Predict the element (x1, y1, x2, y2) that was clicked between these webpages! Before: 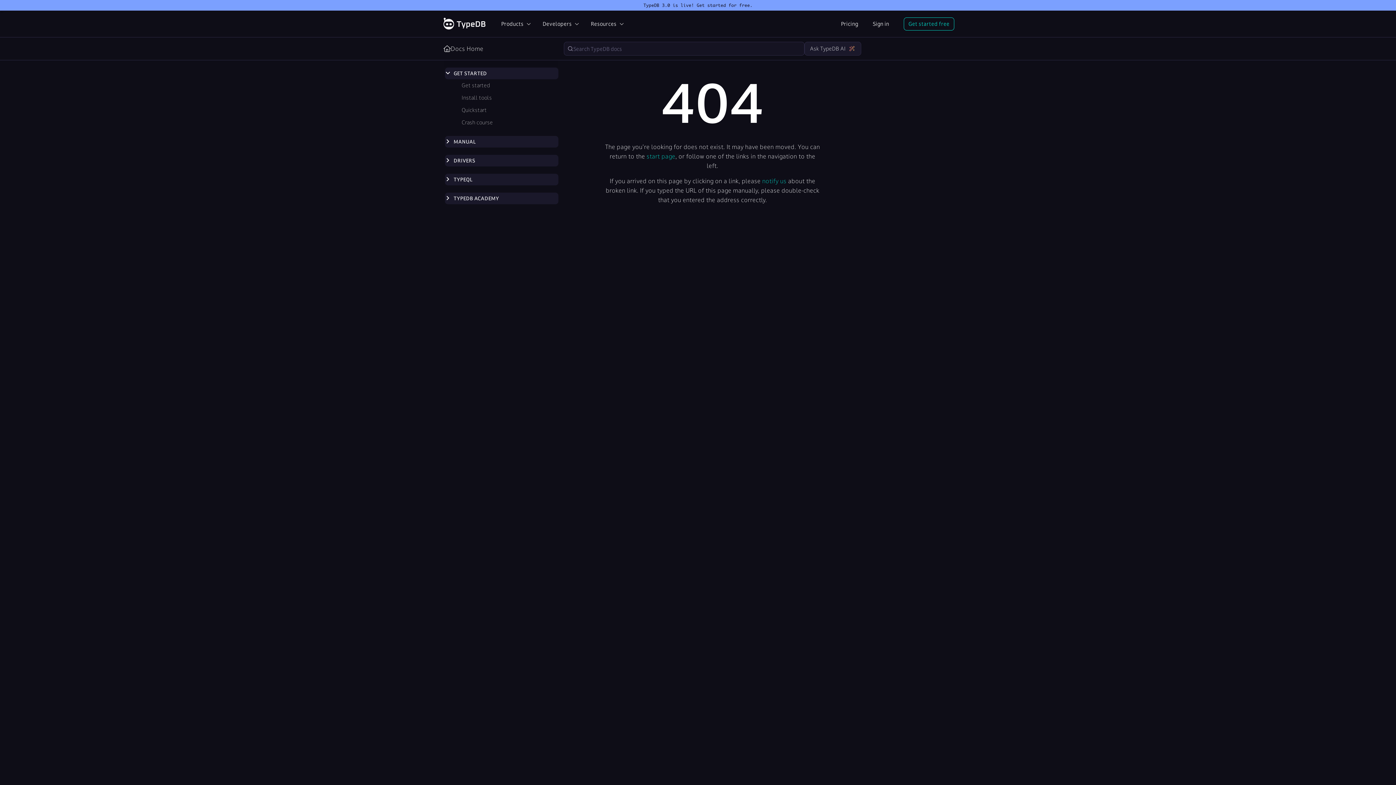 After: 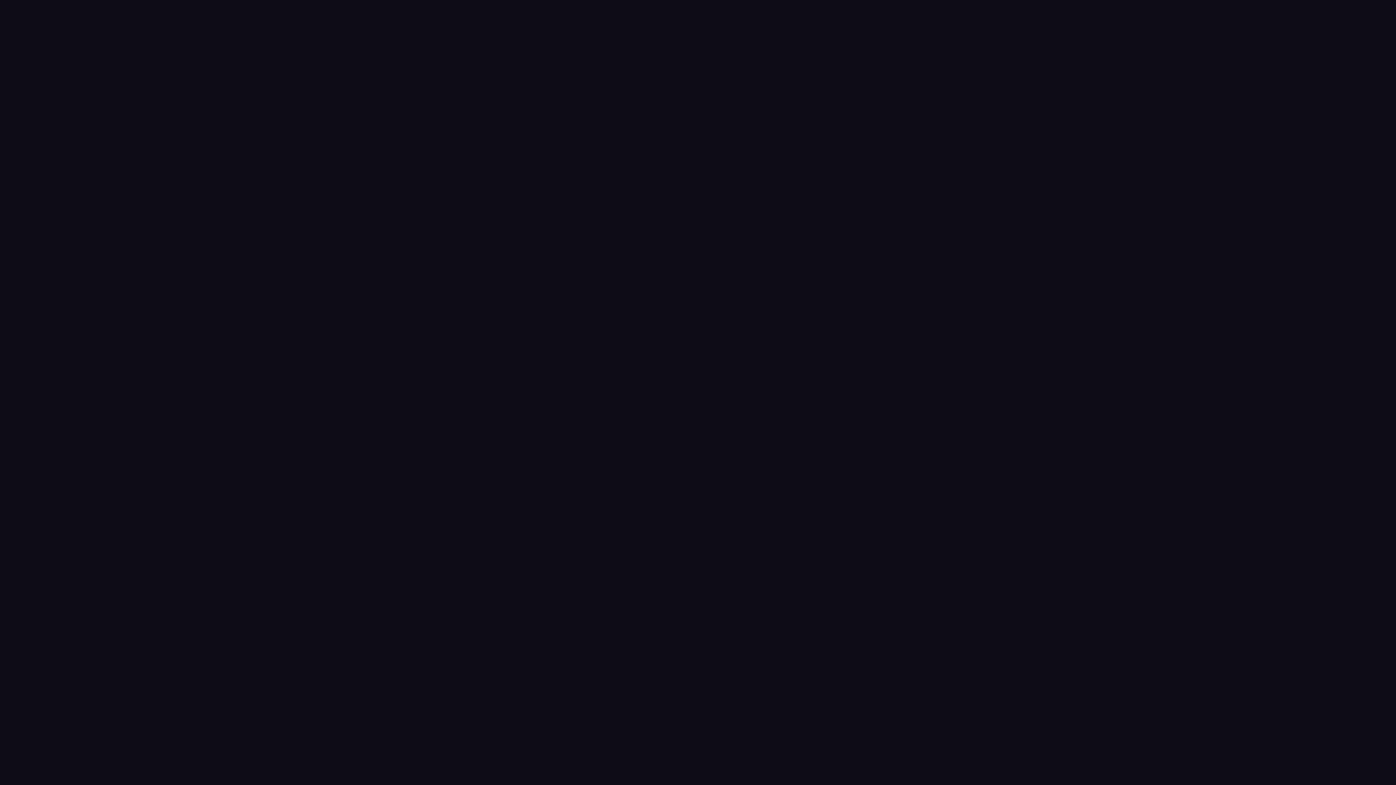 Action: bbox: (0, 0, 1396, 10) label: TypeDB 3.0 is live! Get started for free.